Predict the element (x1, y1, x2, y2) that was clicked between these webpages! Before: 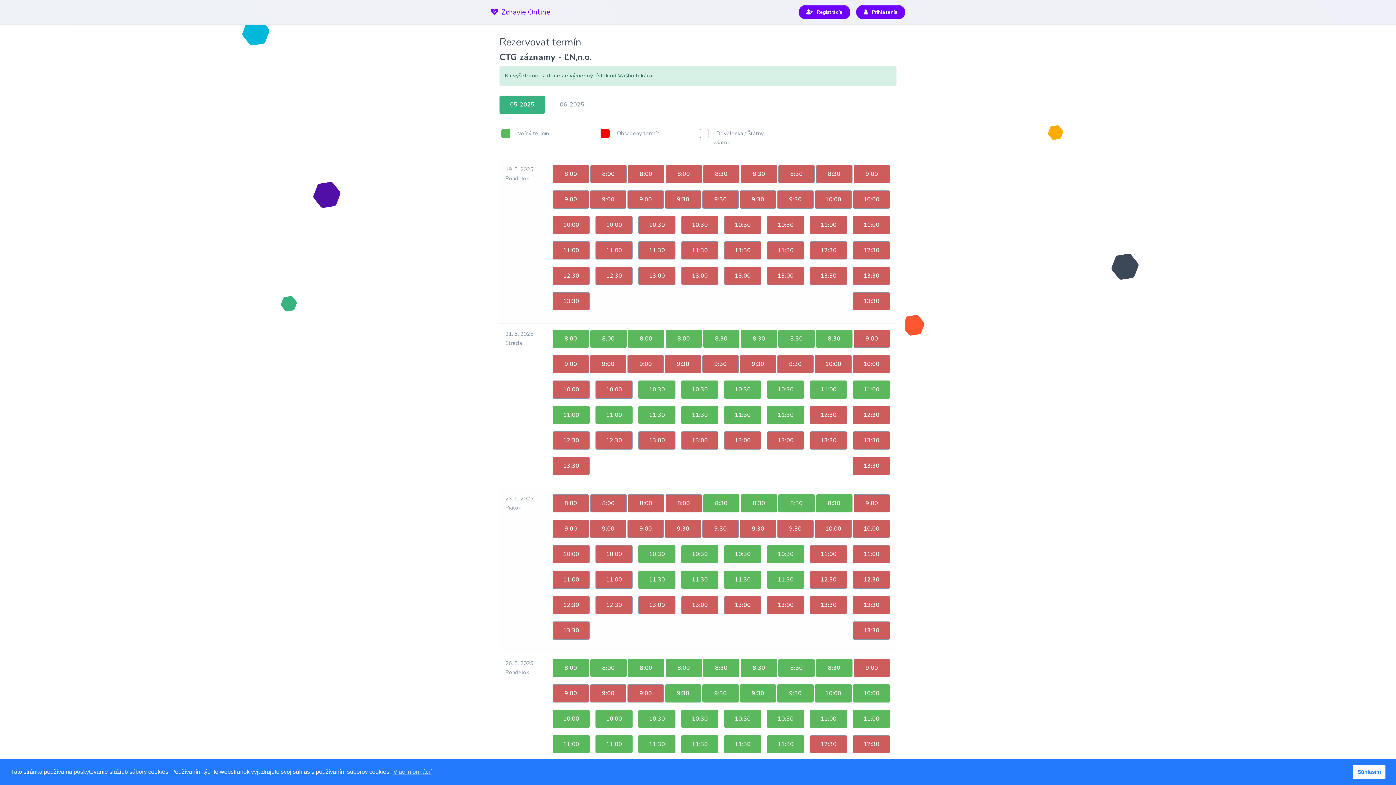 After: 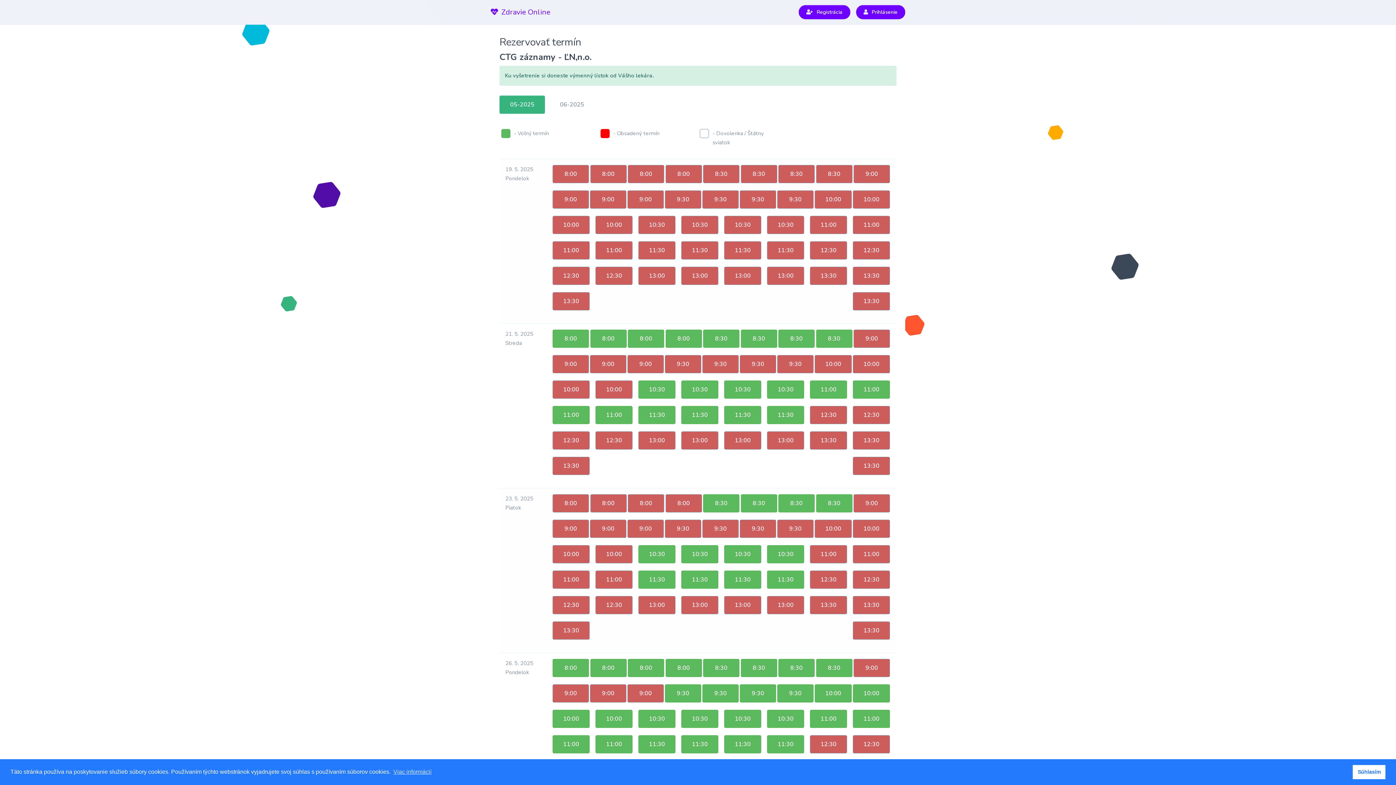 Action: bbox: (853, 621, 890, 640) label: 13:30